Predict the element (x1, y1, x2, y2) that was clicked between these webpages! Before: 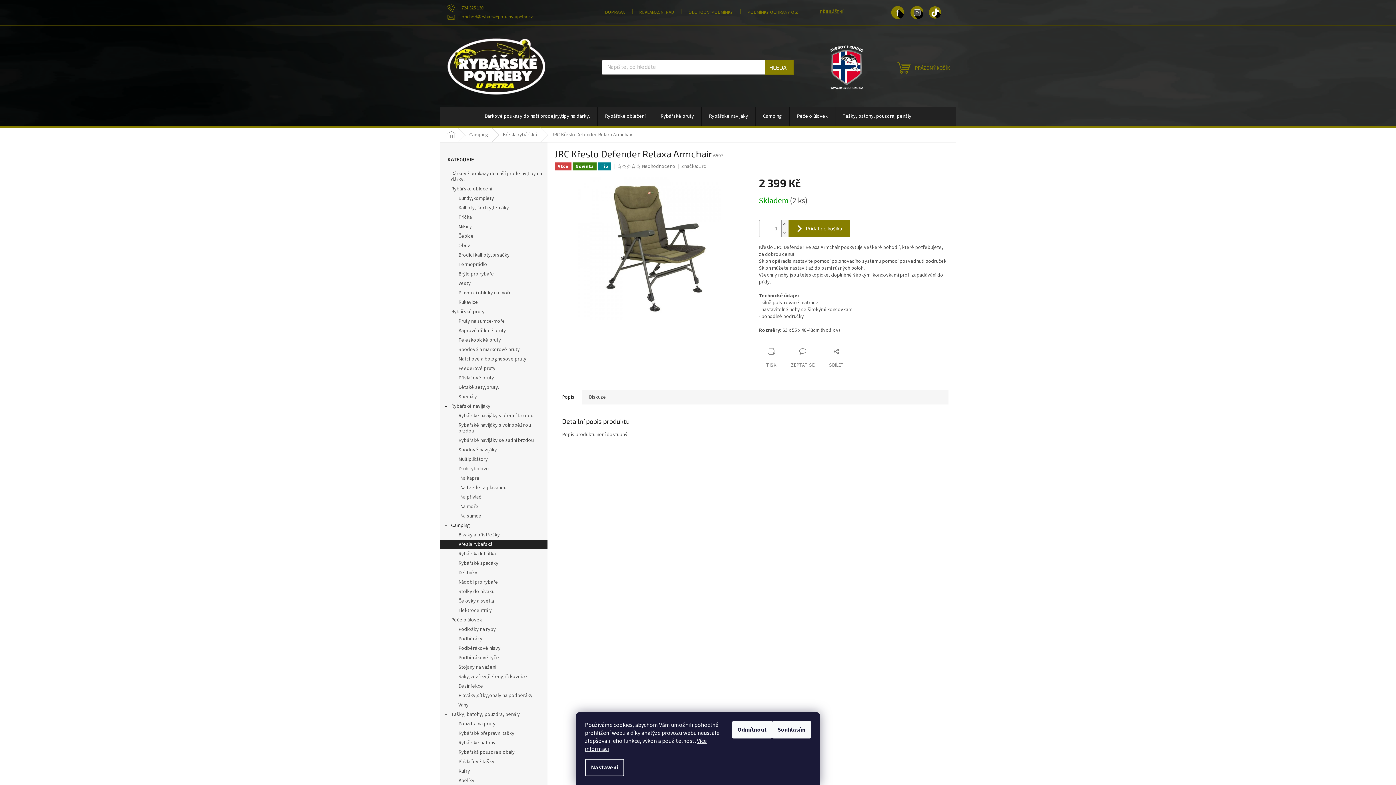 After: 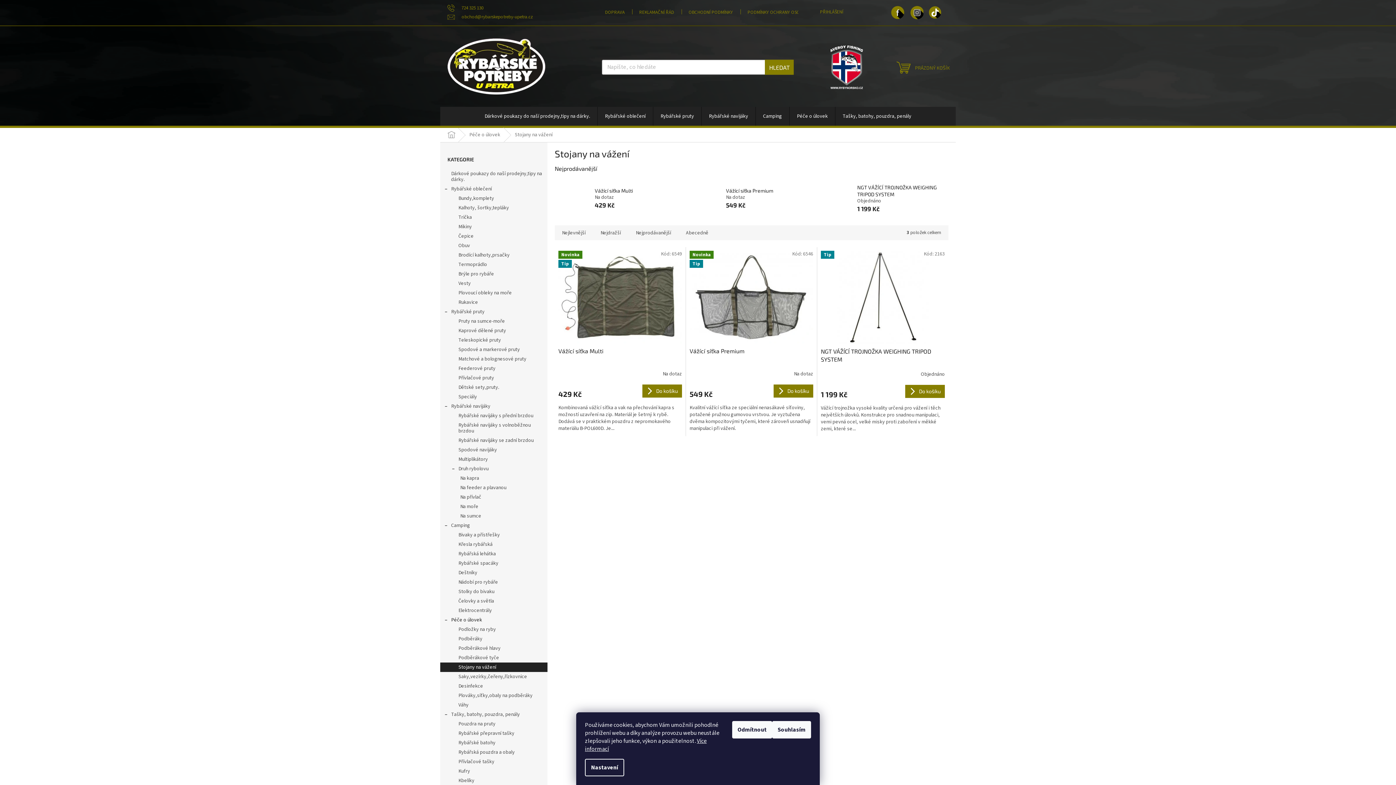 Action: label: Stojany na vážení bbox: (440, 662, 547, 672)